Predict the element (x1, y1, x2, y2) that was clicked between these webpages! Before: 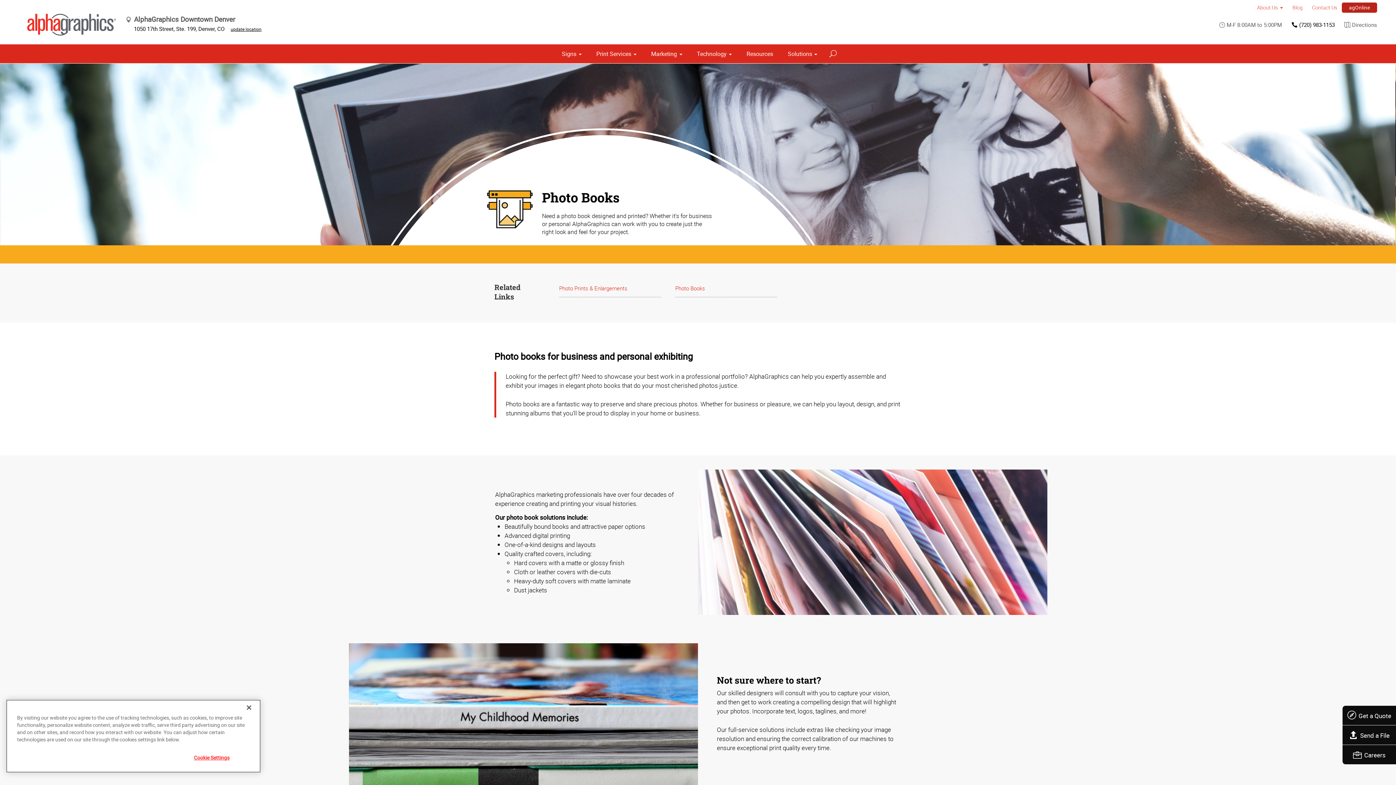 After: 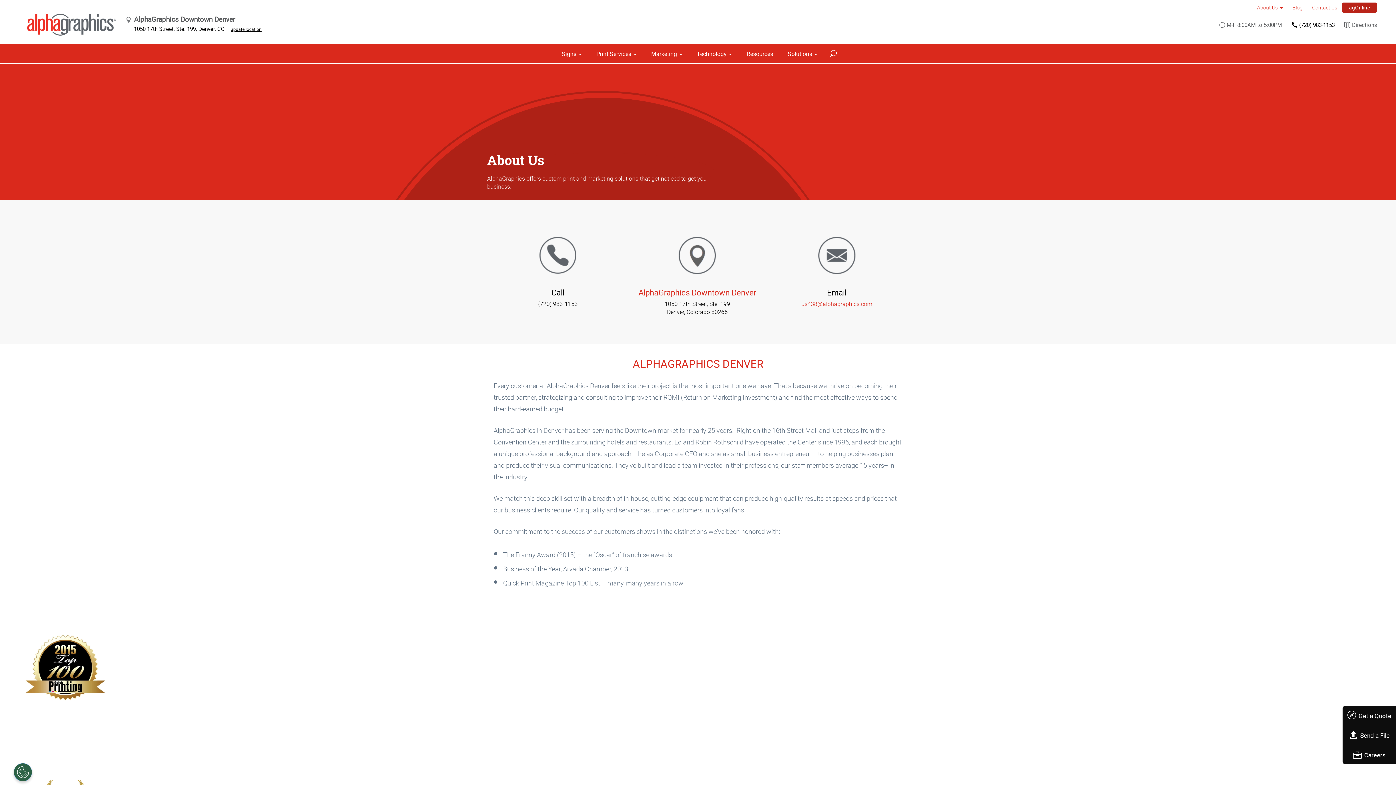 Action: bbox: (1252, 1, 1288, 13) label: About Us